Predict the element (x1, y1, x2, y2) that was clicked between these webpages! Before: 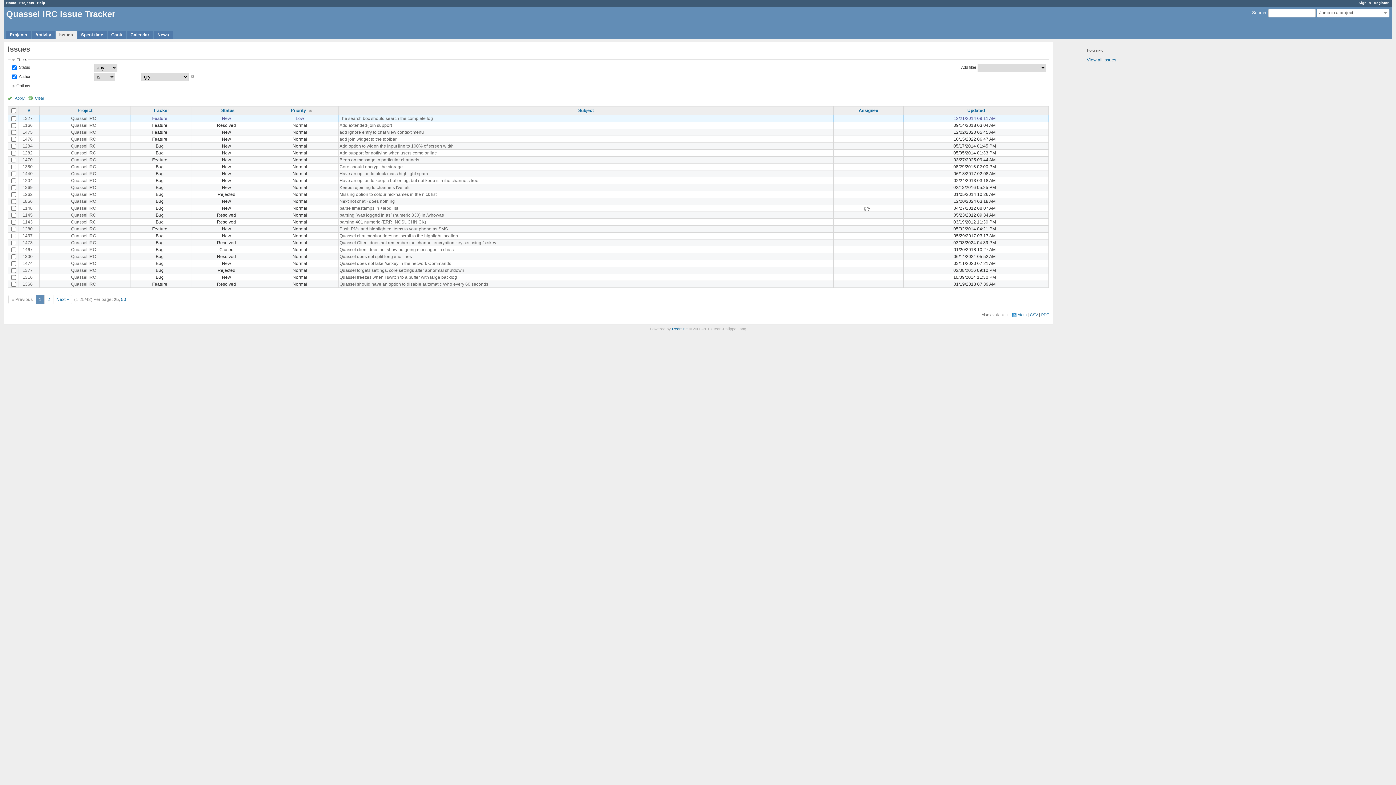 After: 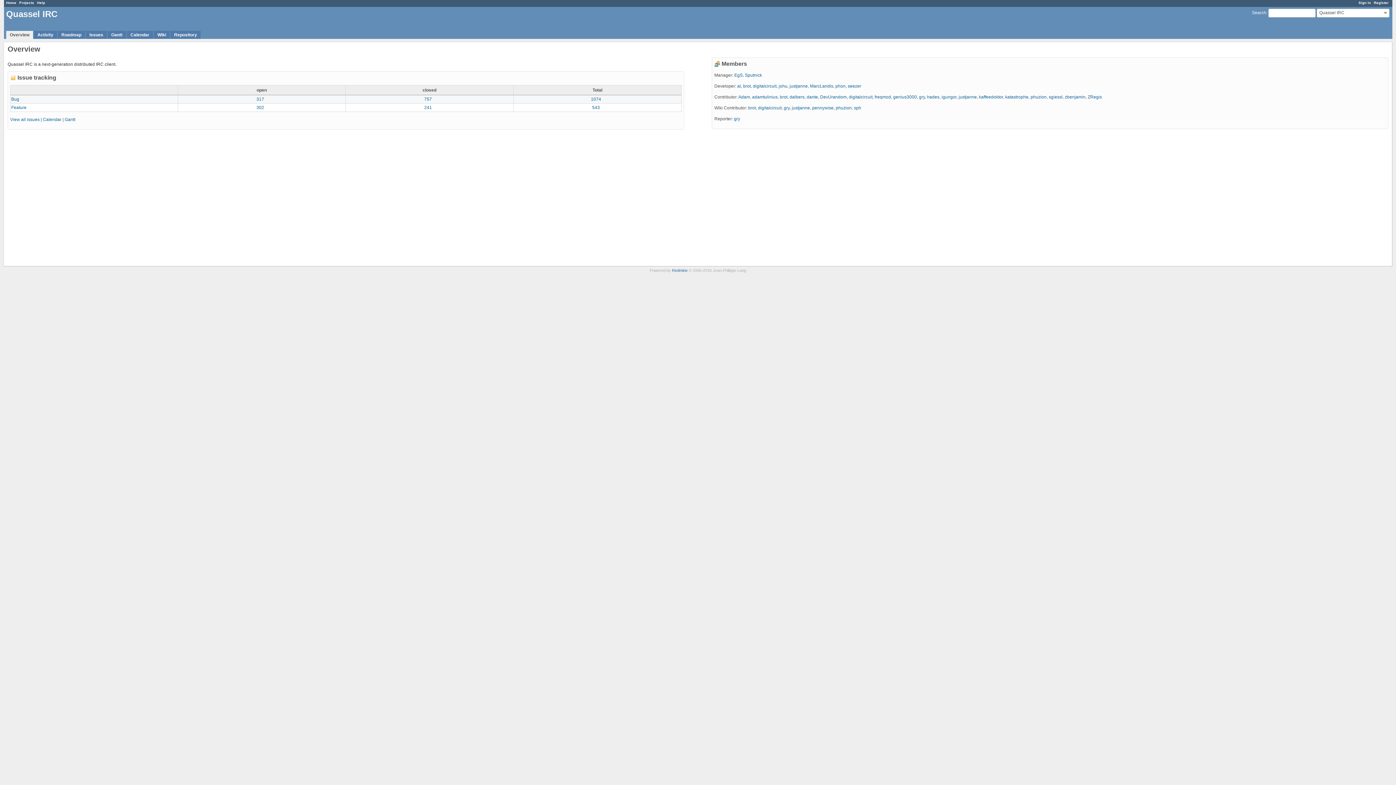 Action: bbox: (71, 164, 96, 169) label: Quassel IRC